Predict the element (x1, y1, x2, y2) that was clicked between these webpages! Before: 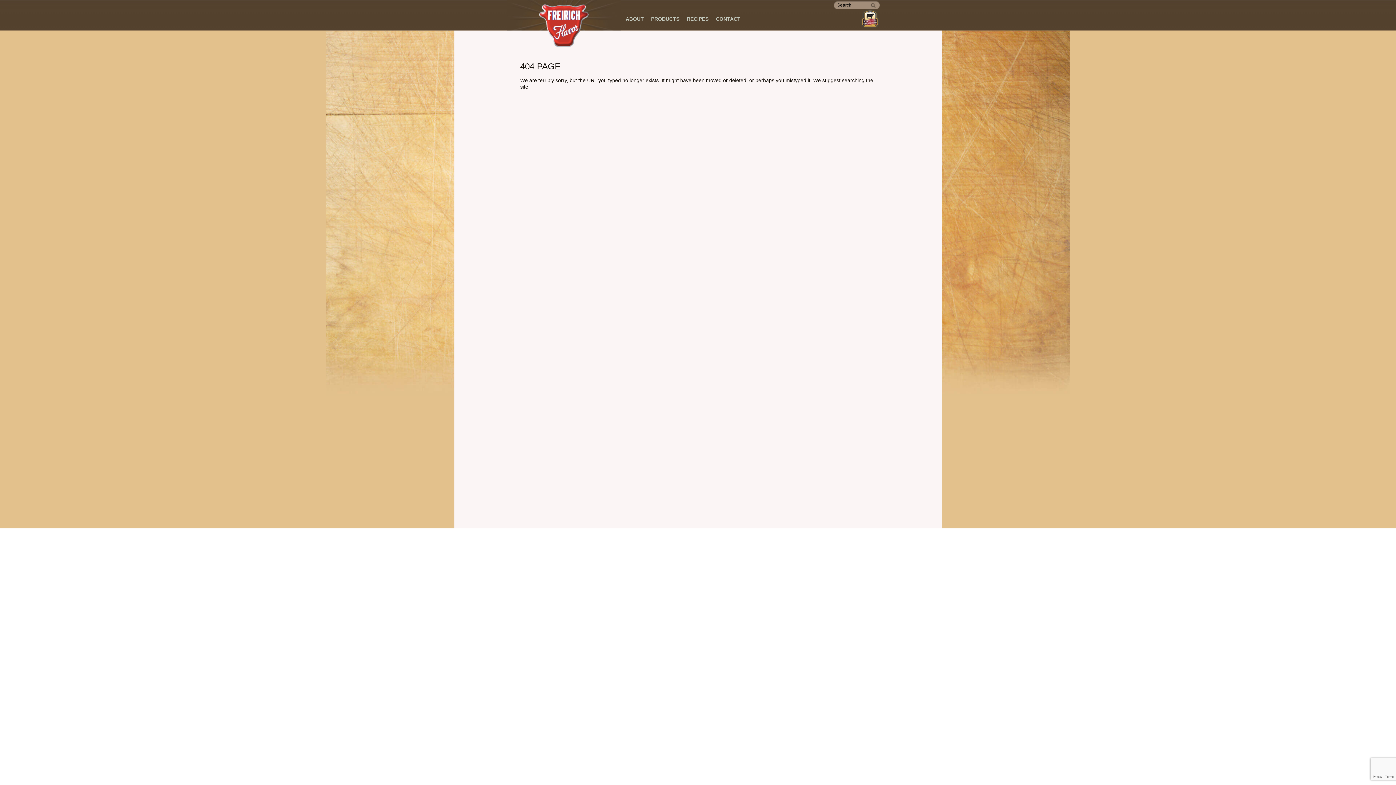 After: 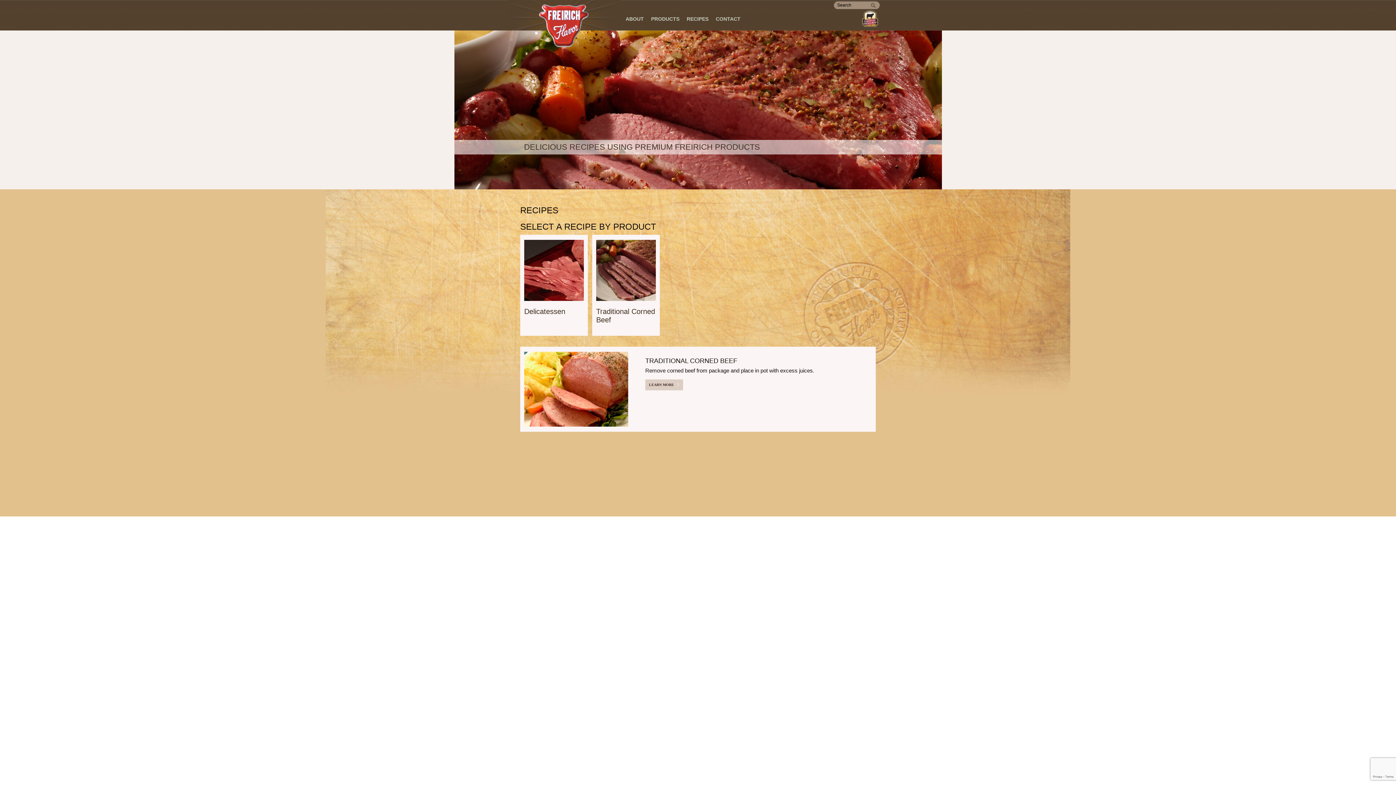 Action: bbox: (683, 9, 712, 28) label: RECIPES